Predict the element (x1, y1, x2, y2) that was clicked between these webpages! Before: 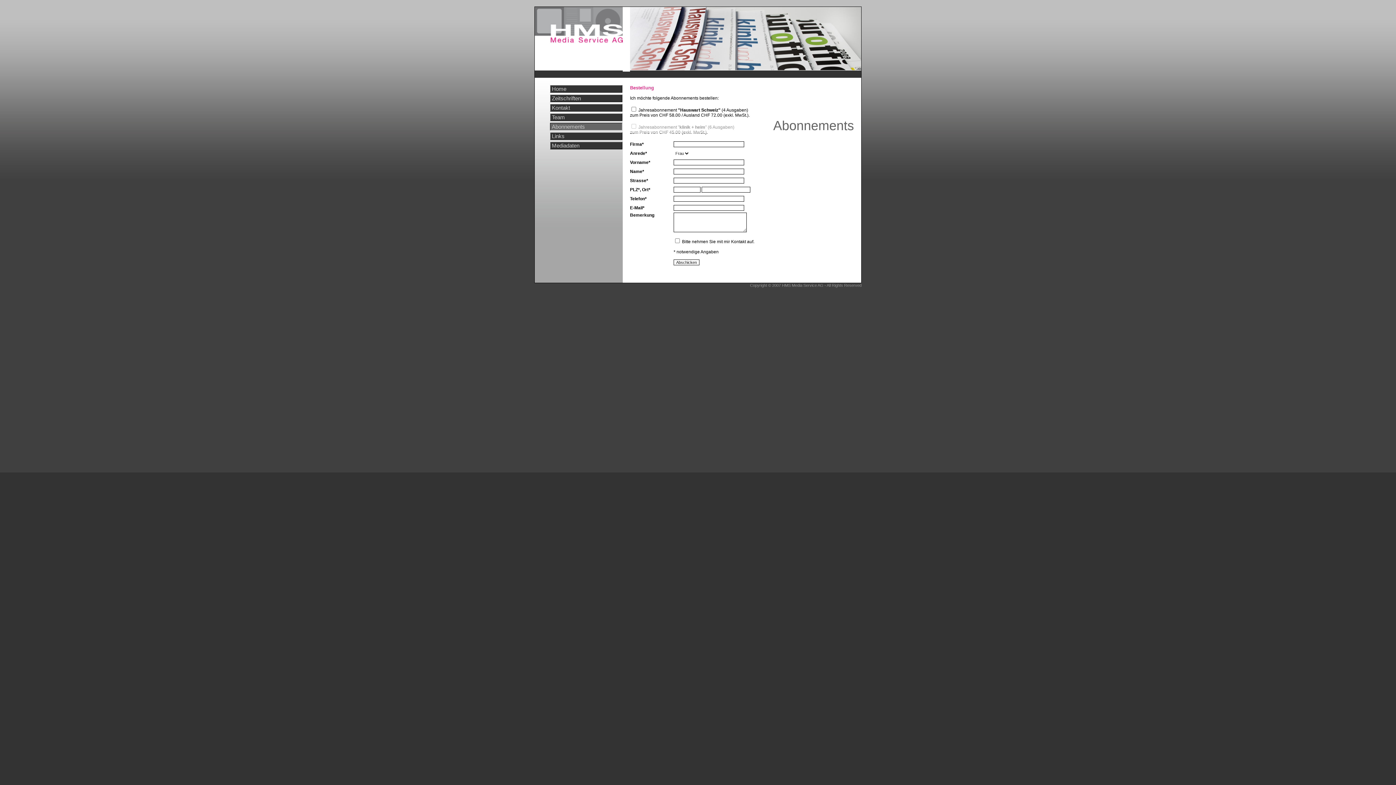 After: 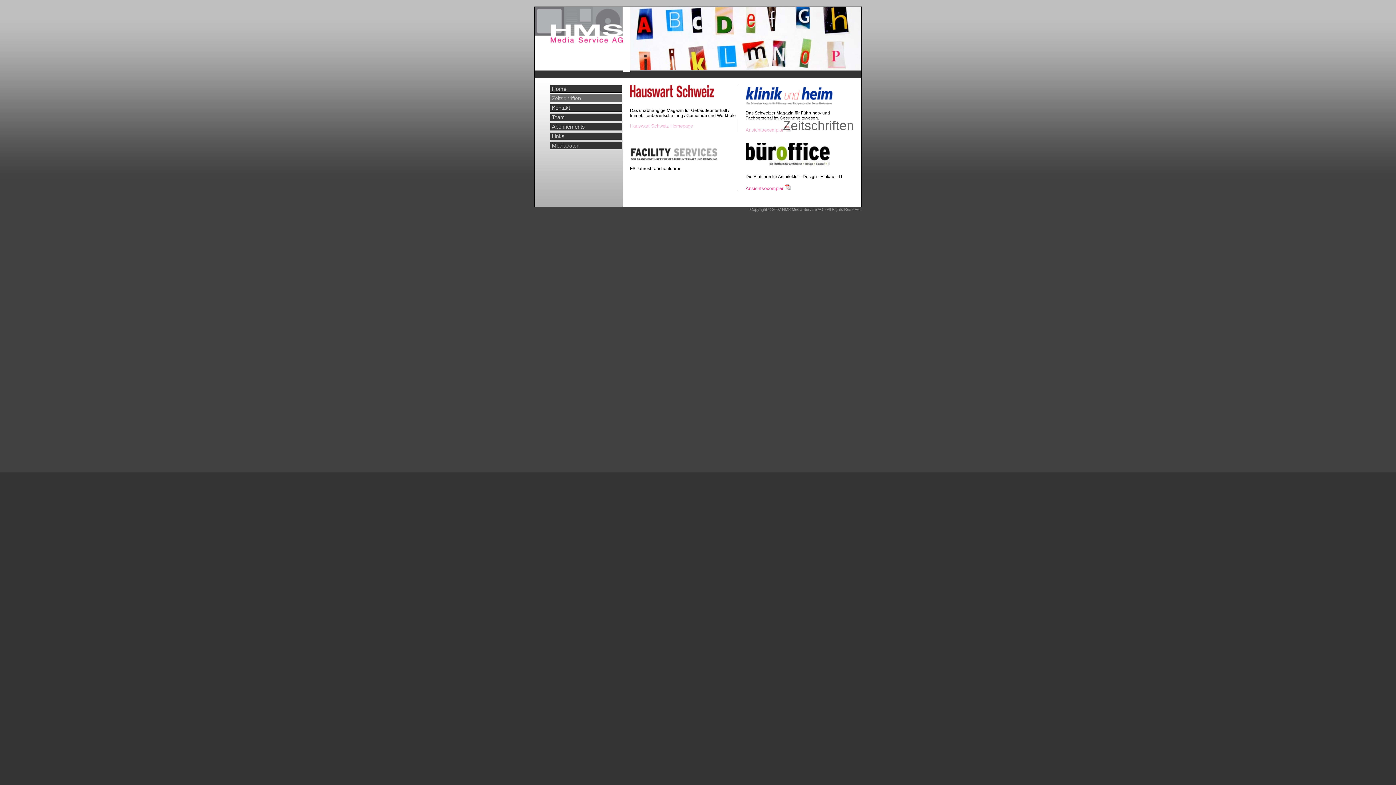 Action: bbox: (550, 94, 622, 102) label: Zeitschriften